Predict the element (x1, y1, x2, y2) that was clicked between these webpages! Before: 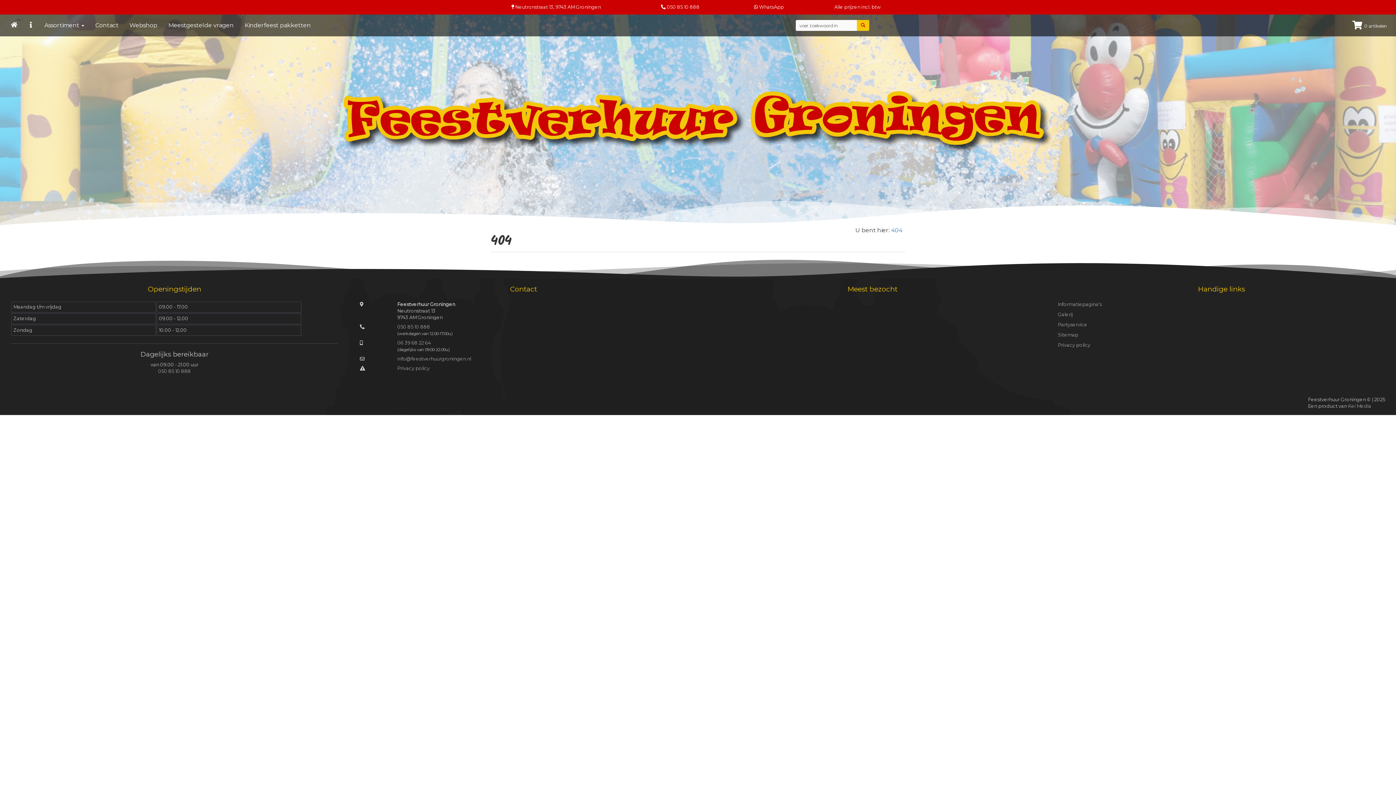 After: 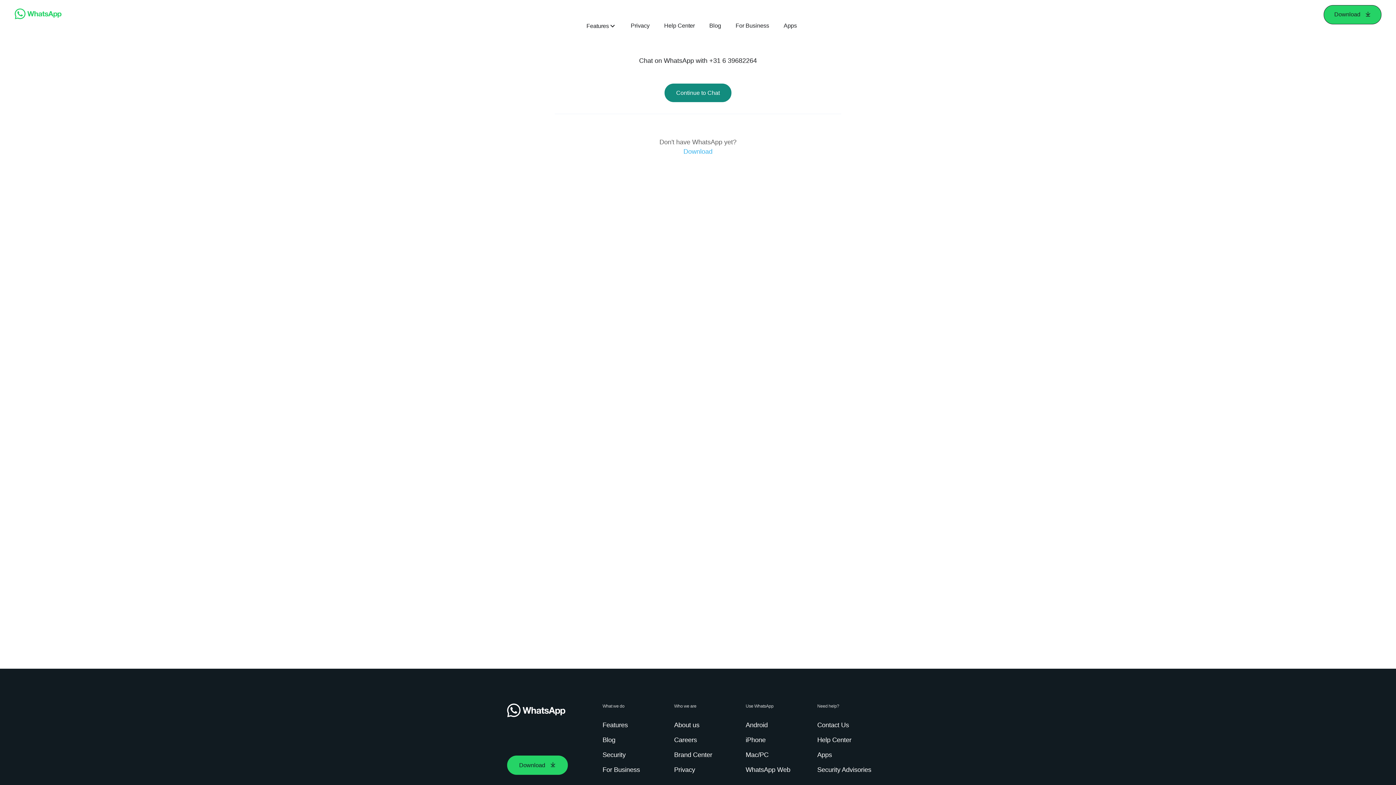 Action: label:  WhatsApp bbox: (754, 4, 784, 9)